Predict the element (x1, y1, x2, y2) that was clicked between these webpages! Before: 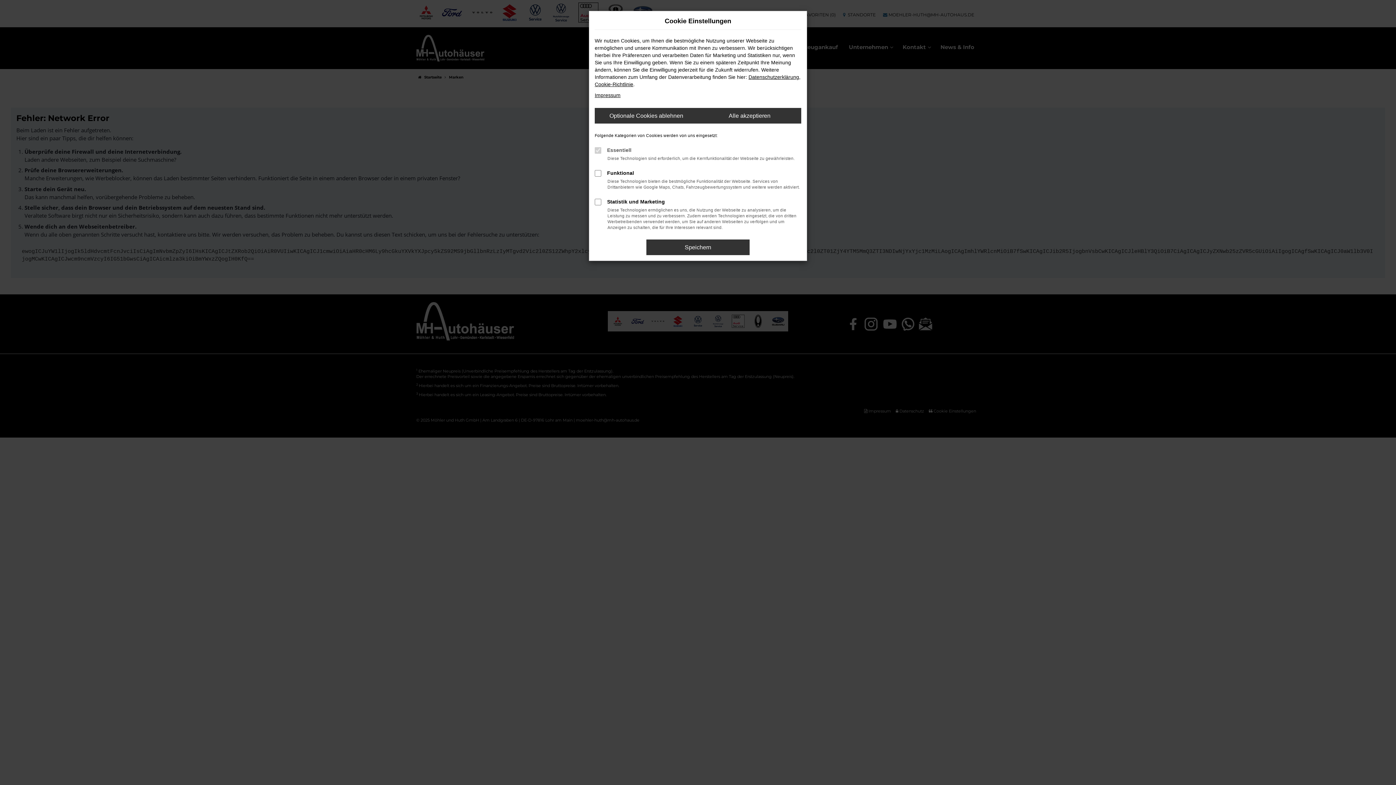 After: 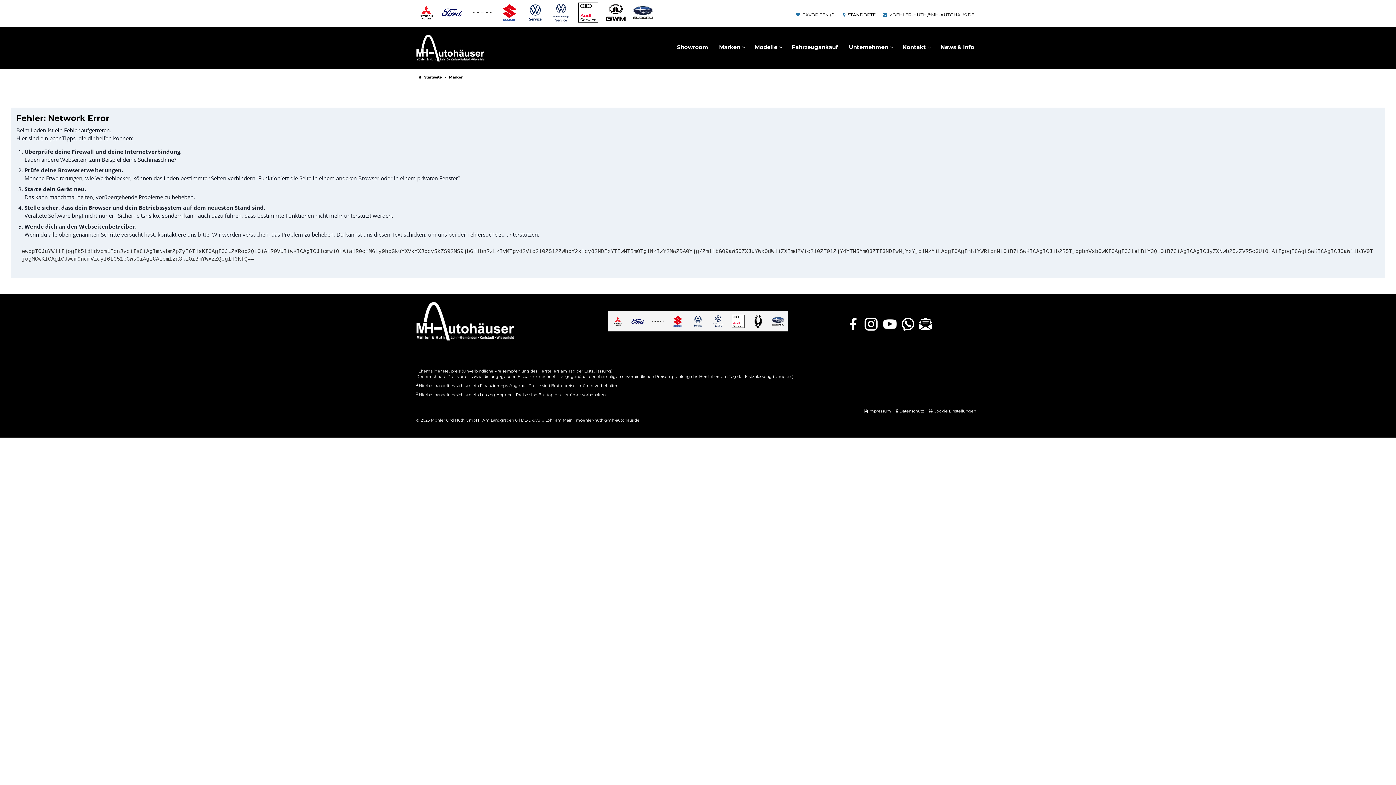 Action: bbox: (646, 239, 749, 255) label: Speichern